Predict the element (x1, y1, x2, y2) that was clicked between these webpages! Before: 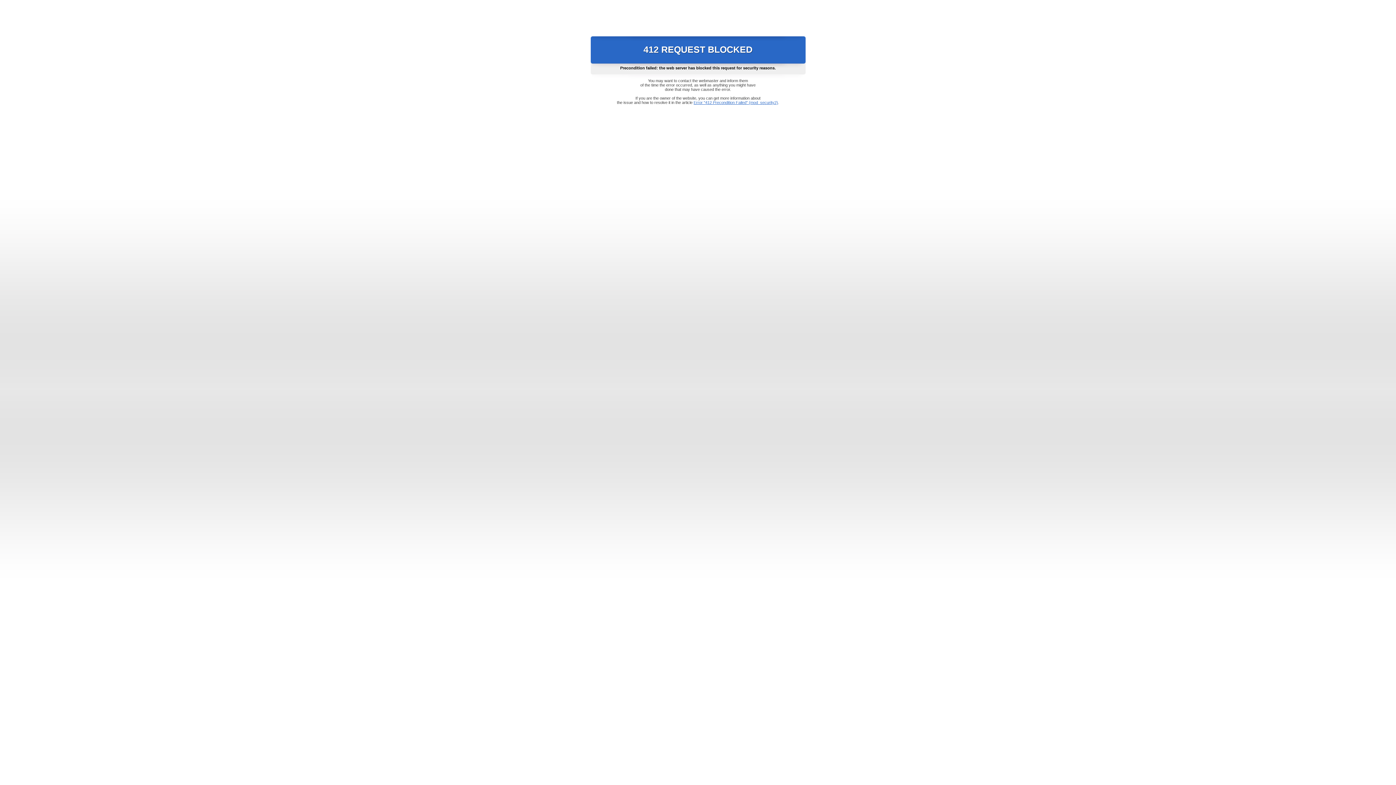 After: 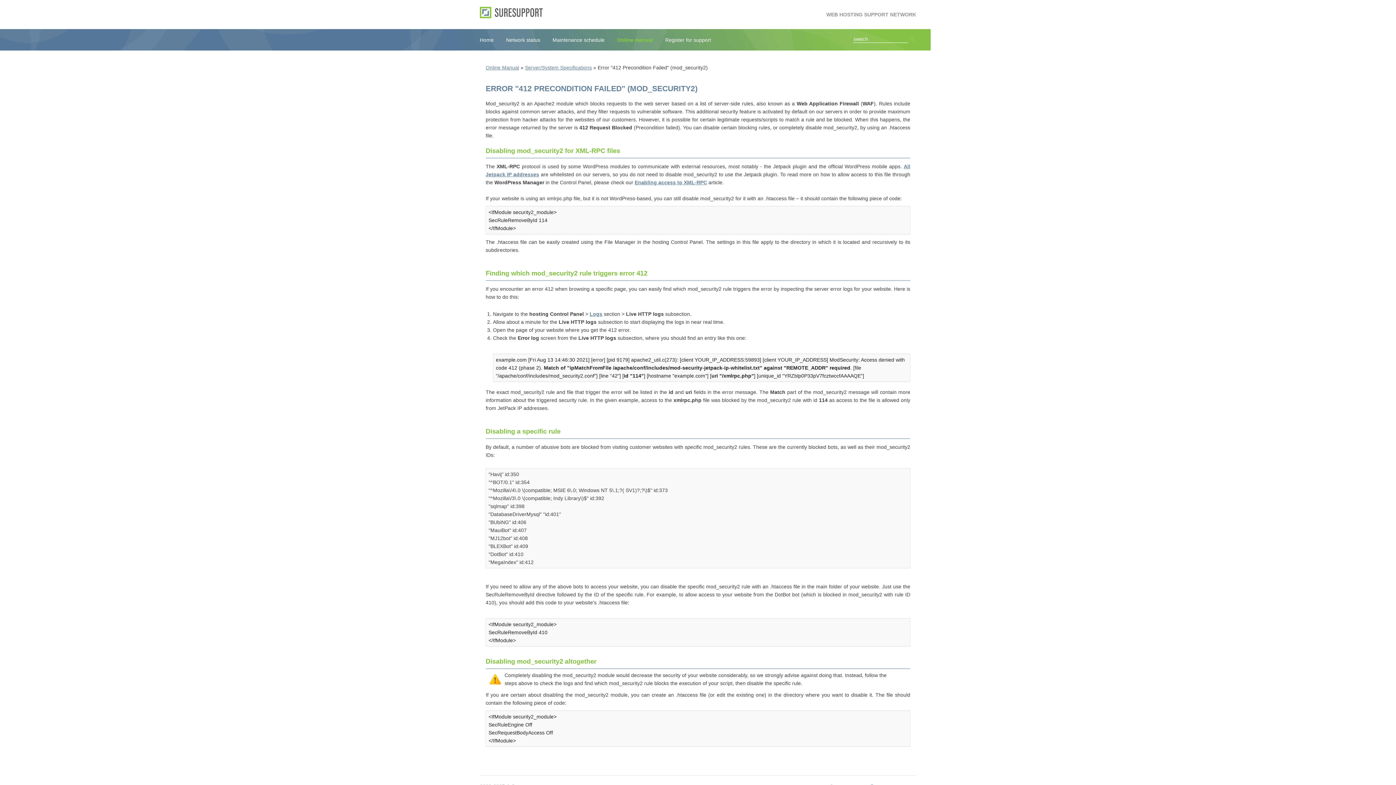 Action: label: Error "412 Precondition Failed" (mod_security2) bbox: (693, 100, 778, 104)